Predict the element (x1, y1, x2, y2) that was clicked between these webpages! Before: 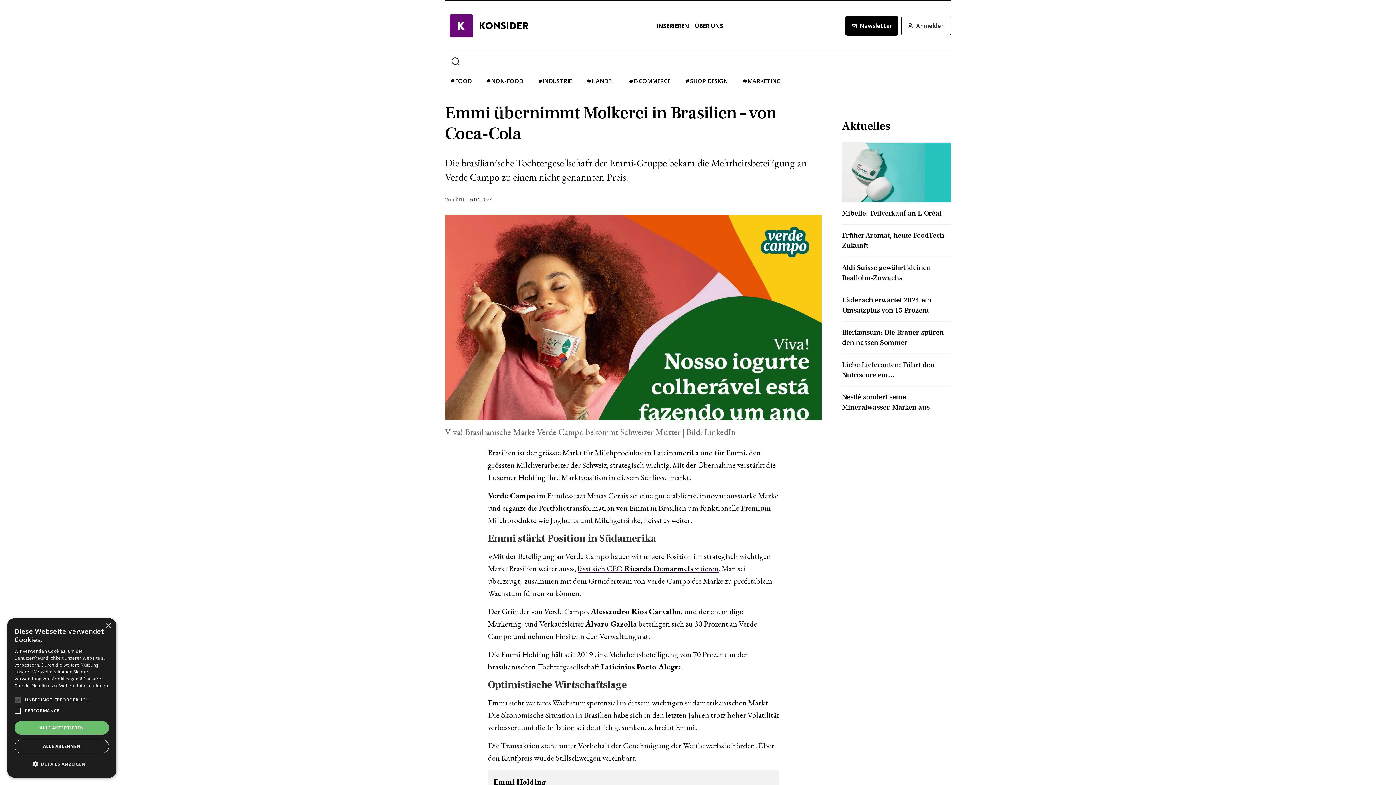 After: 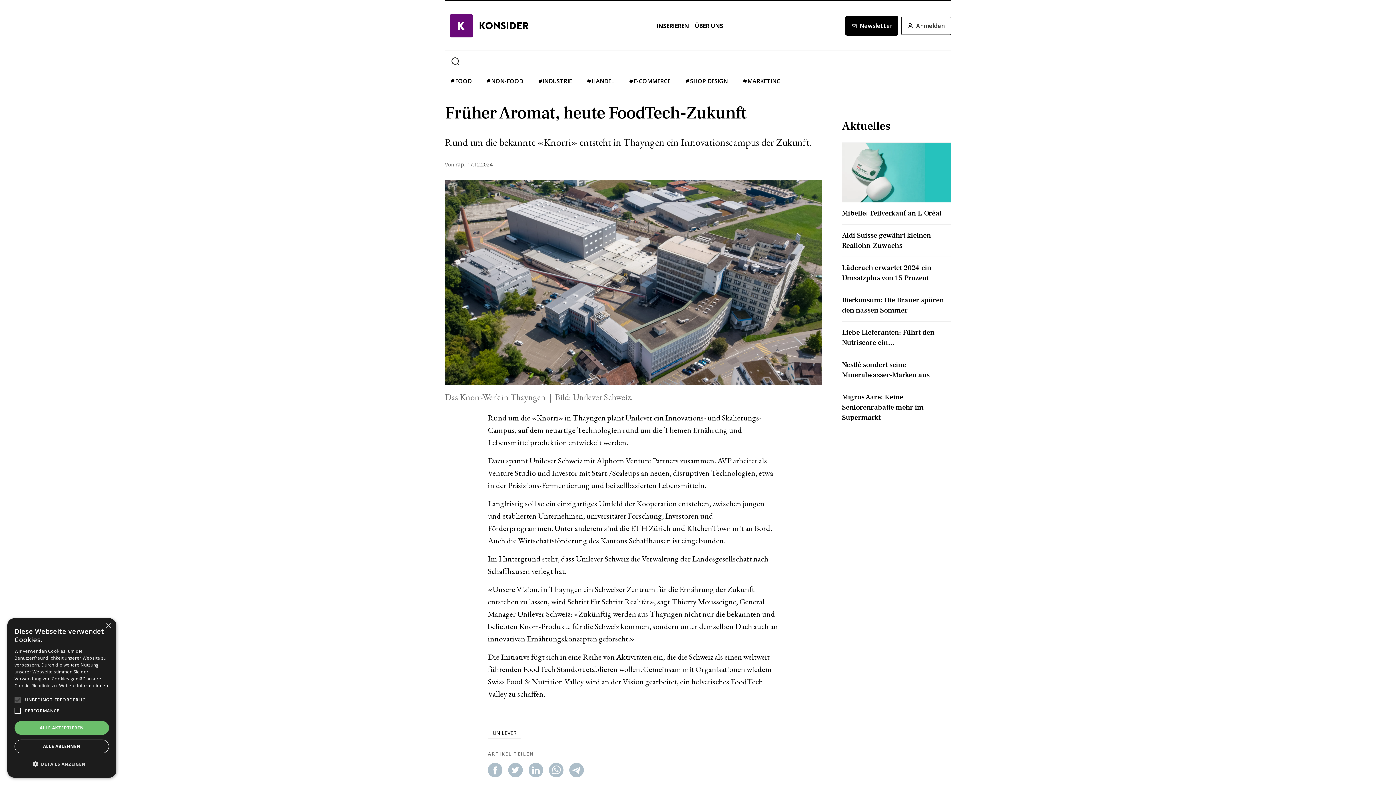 Action: label: Früher Aromat, heute FoodTech-Zukunft bbox: (842, 224, 951, 256)